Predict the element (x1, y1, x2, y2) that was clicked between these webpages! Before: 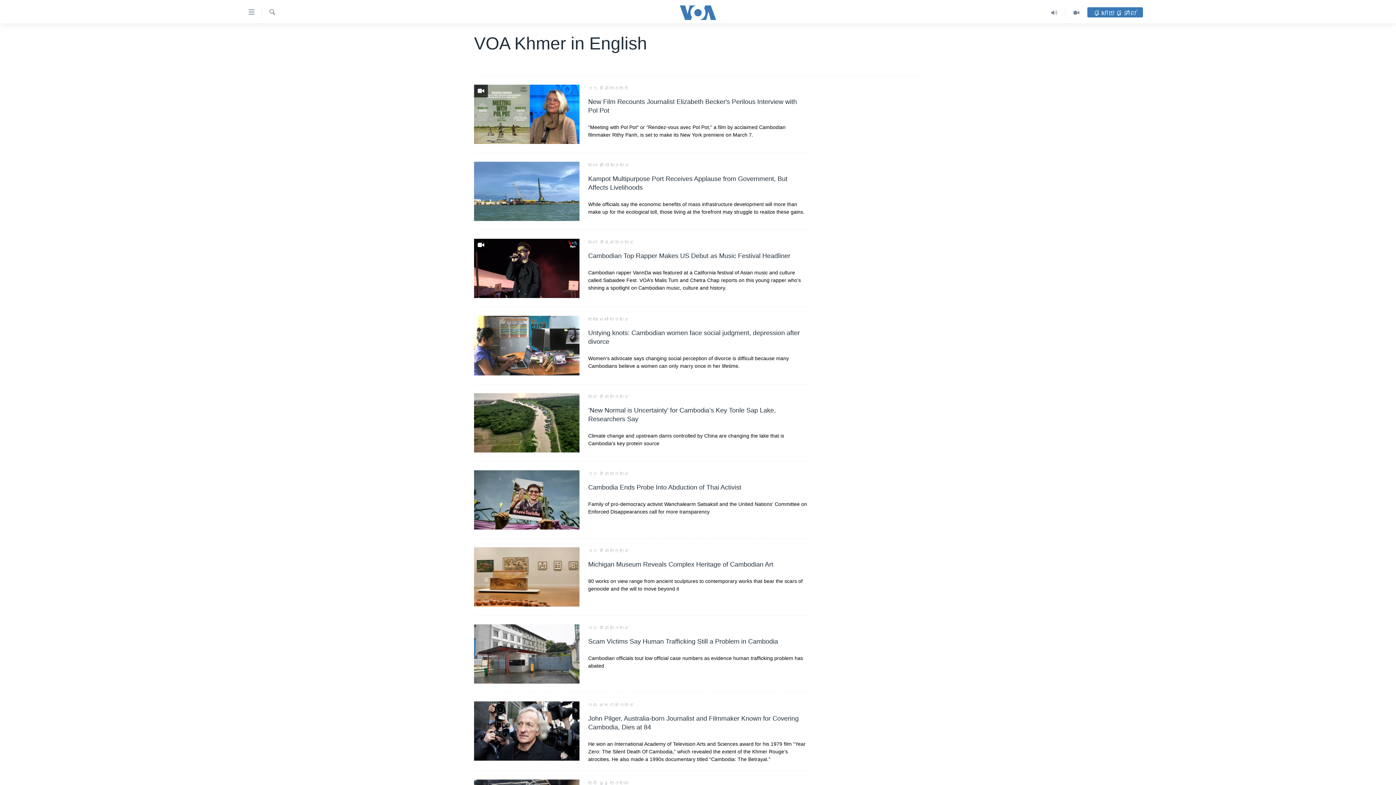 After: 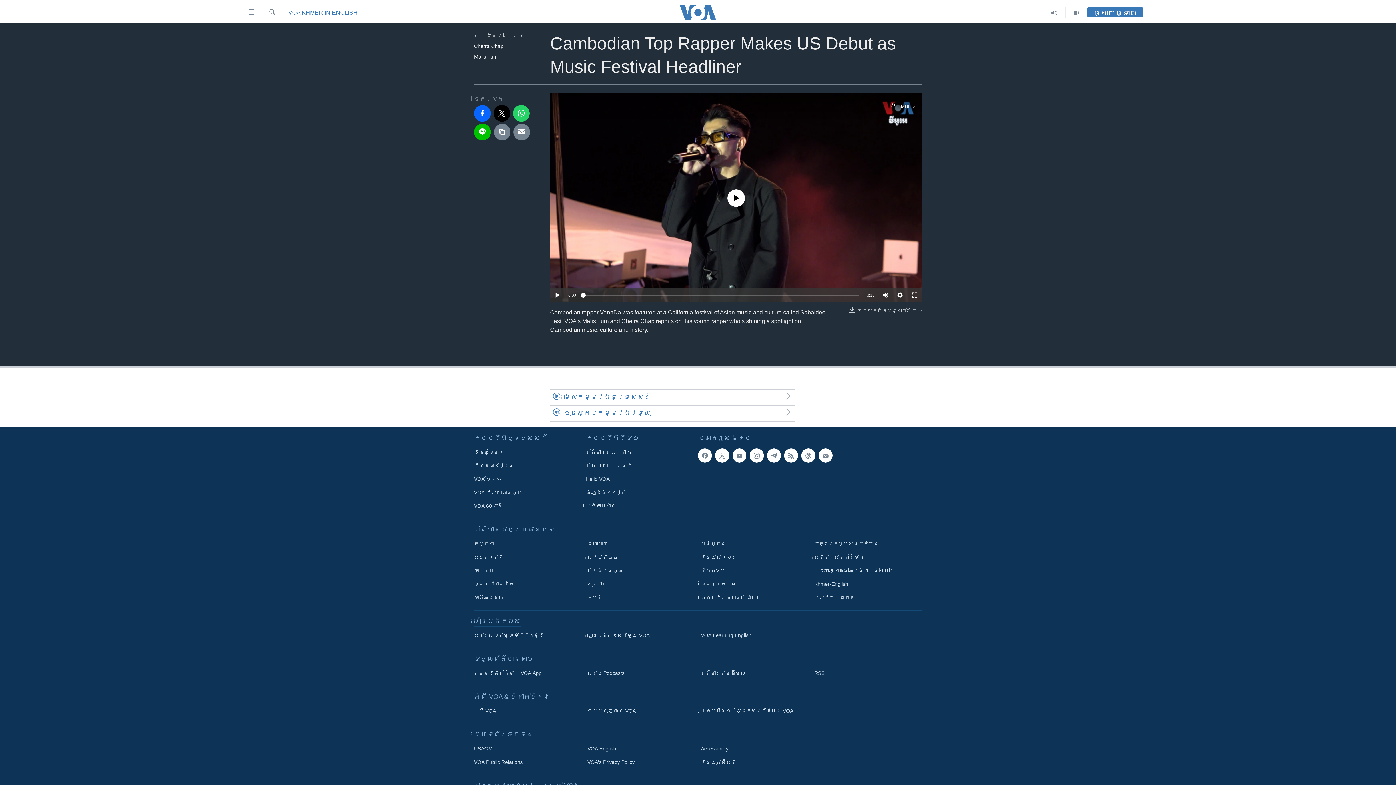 Action: bbox: (474, 239, 579, 298)